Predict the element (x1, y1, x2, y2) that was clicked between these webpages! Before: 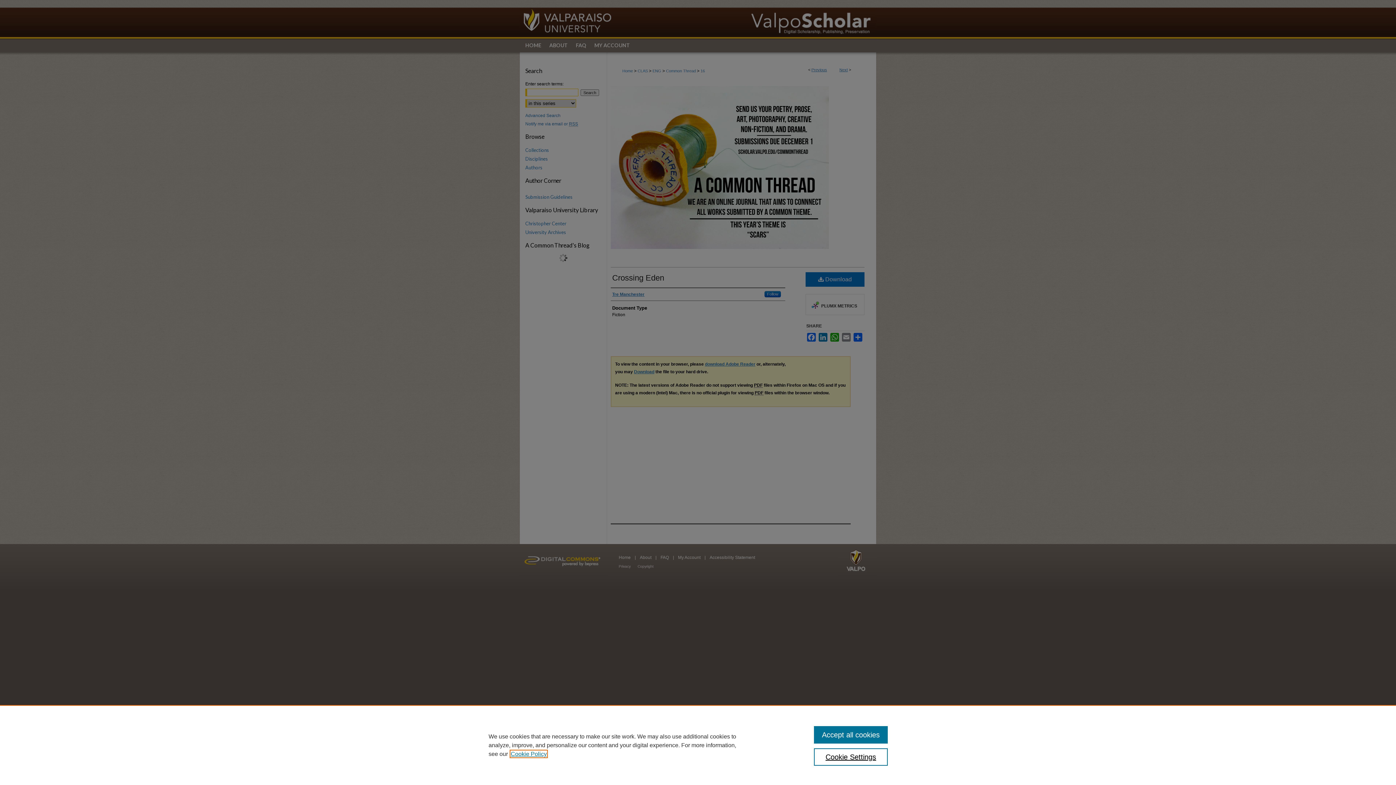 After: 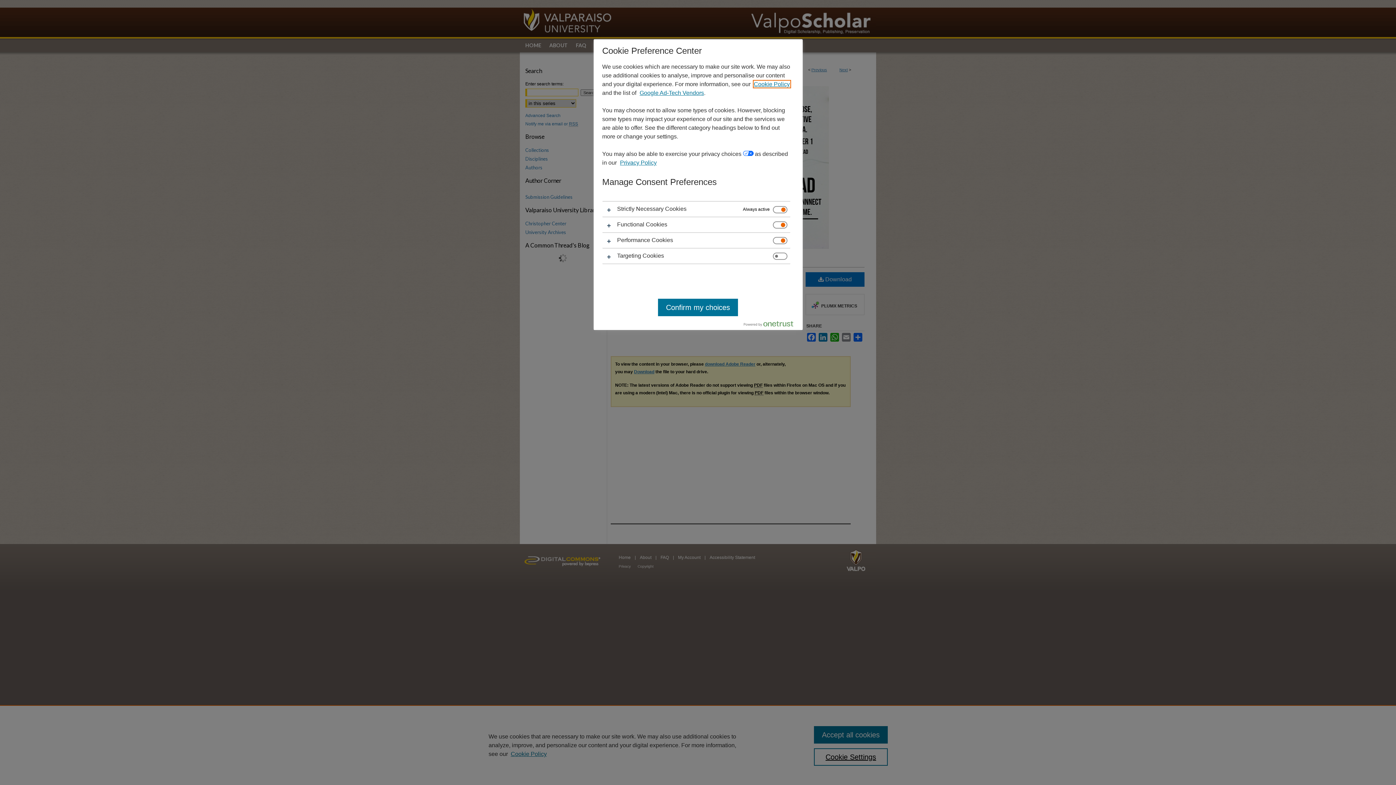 Action: label: Cookie Settings bbox: (814, 748, 887, 766)